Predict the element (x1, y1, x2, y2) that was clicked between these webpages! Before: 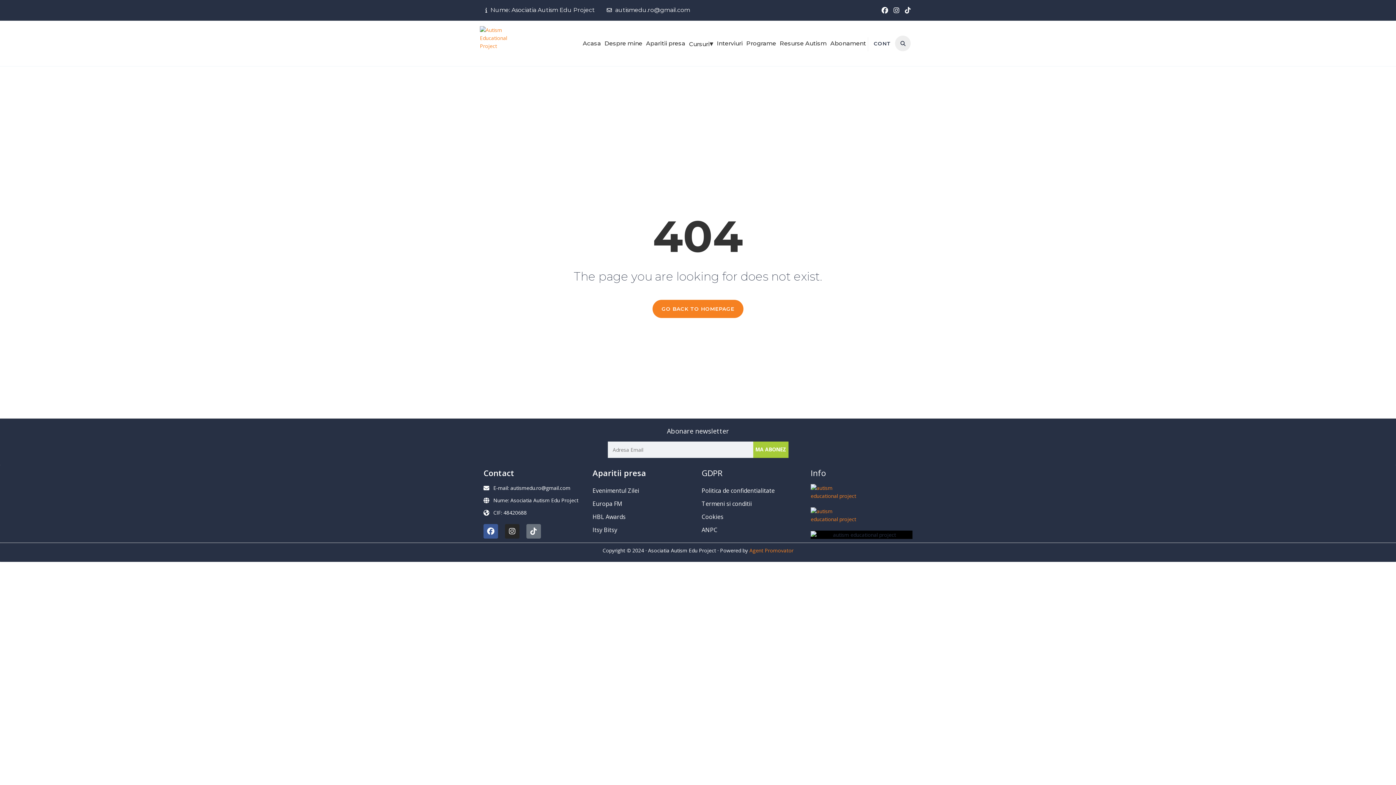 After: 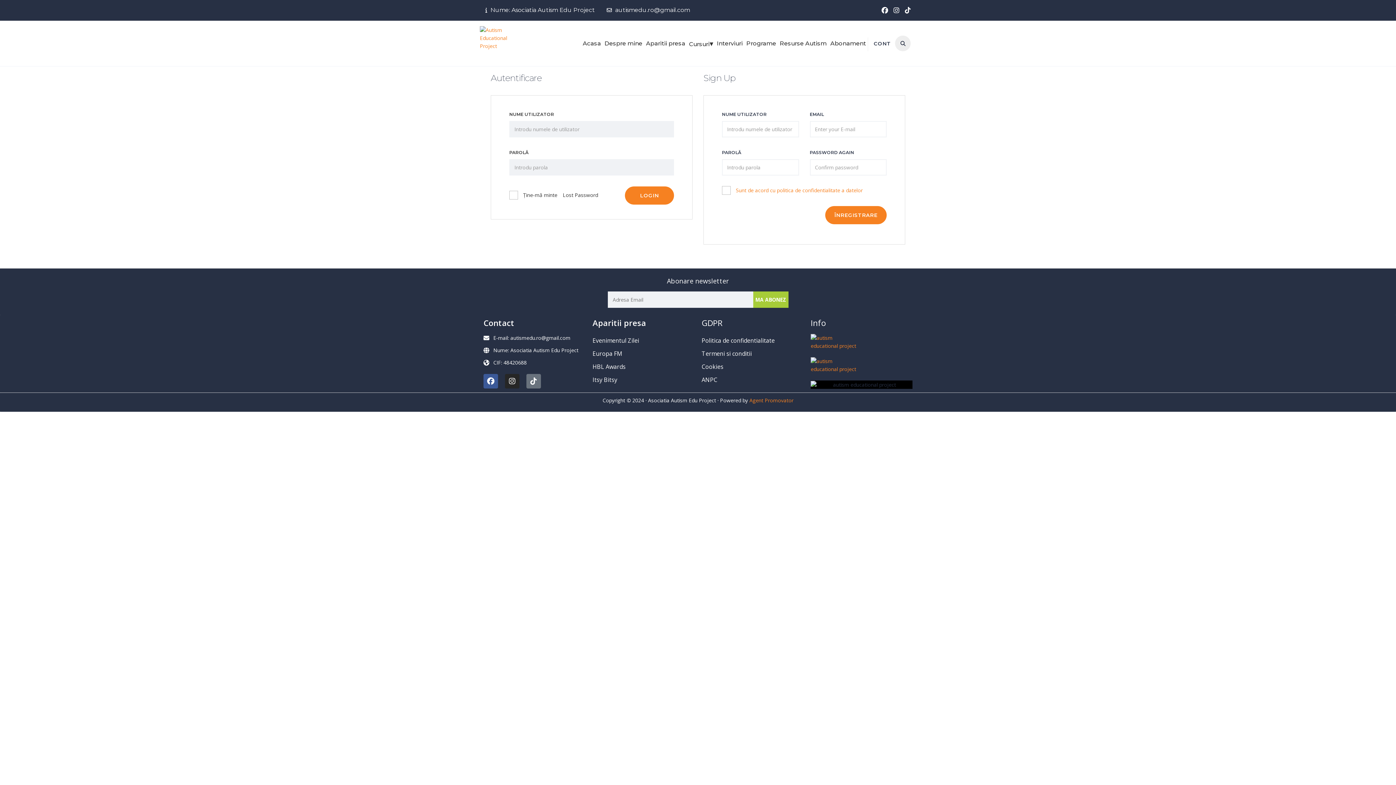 Action: bbox: (873, 37, 891, 49) label: CONT